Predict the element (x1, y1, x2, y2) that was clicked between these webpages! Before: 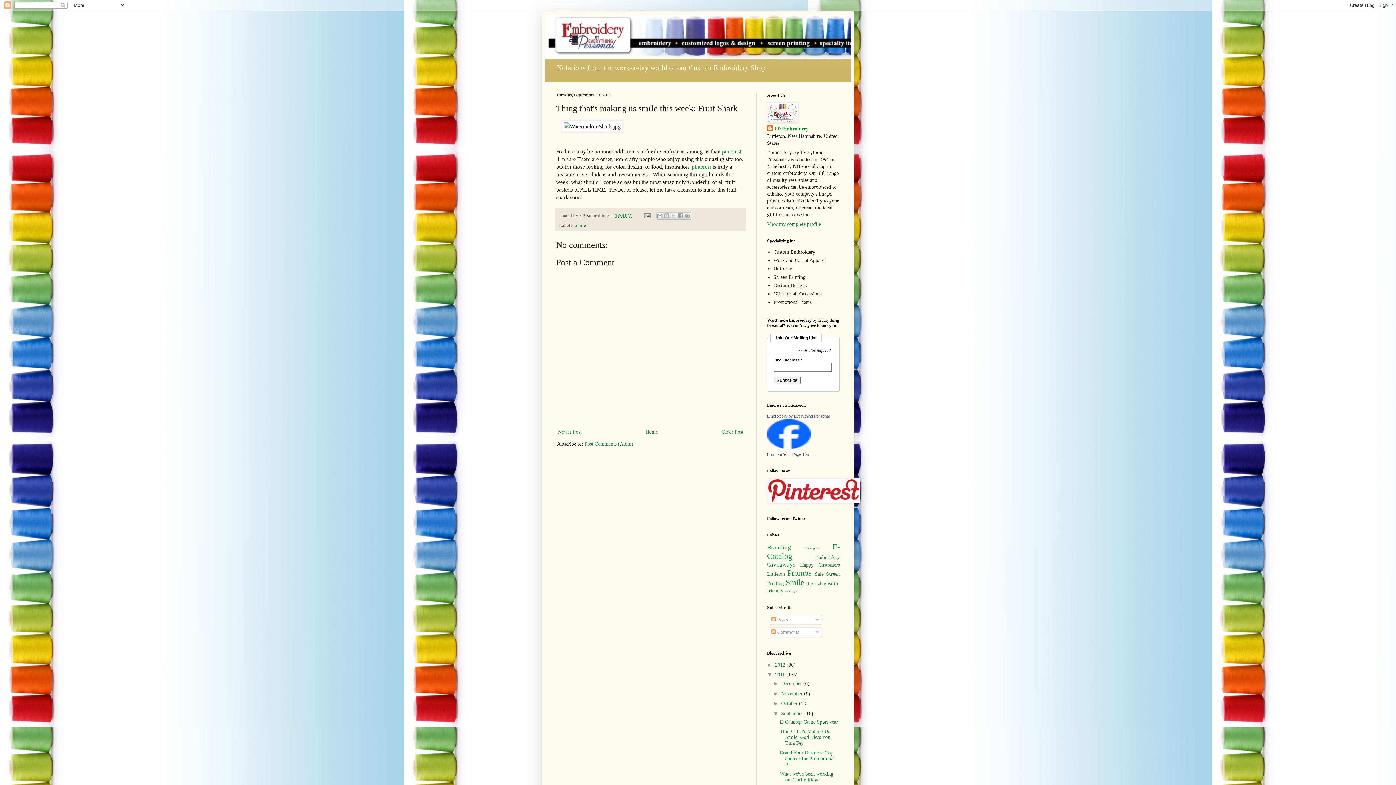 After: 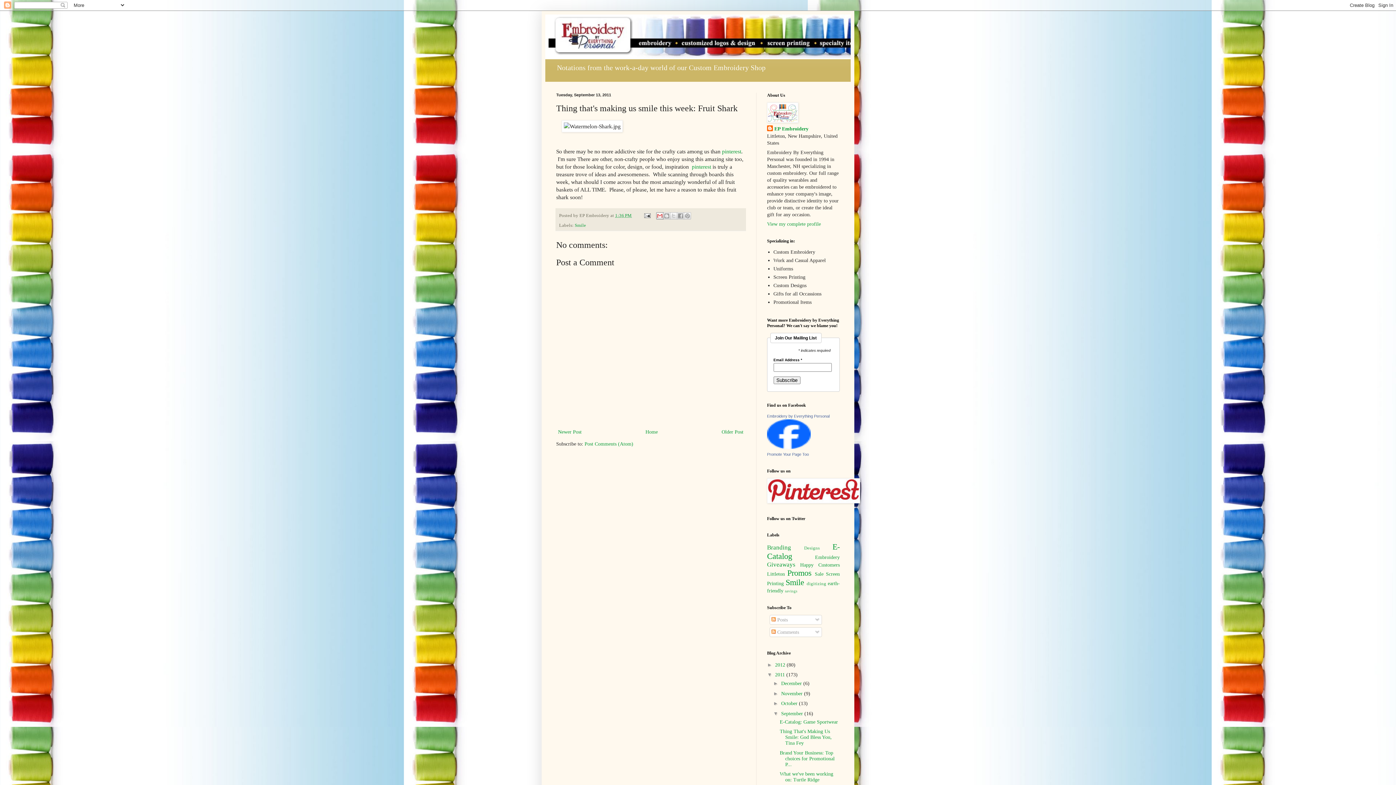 Action: bbox: (656, 212, 663, 219) label: Email This